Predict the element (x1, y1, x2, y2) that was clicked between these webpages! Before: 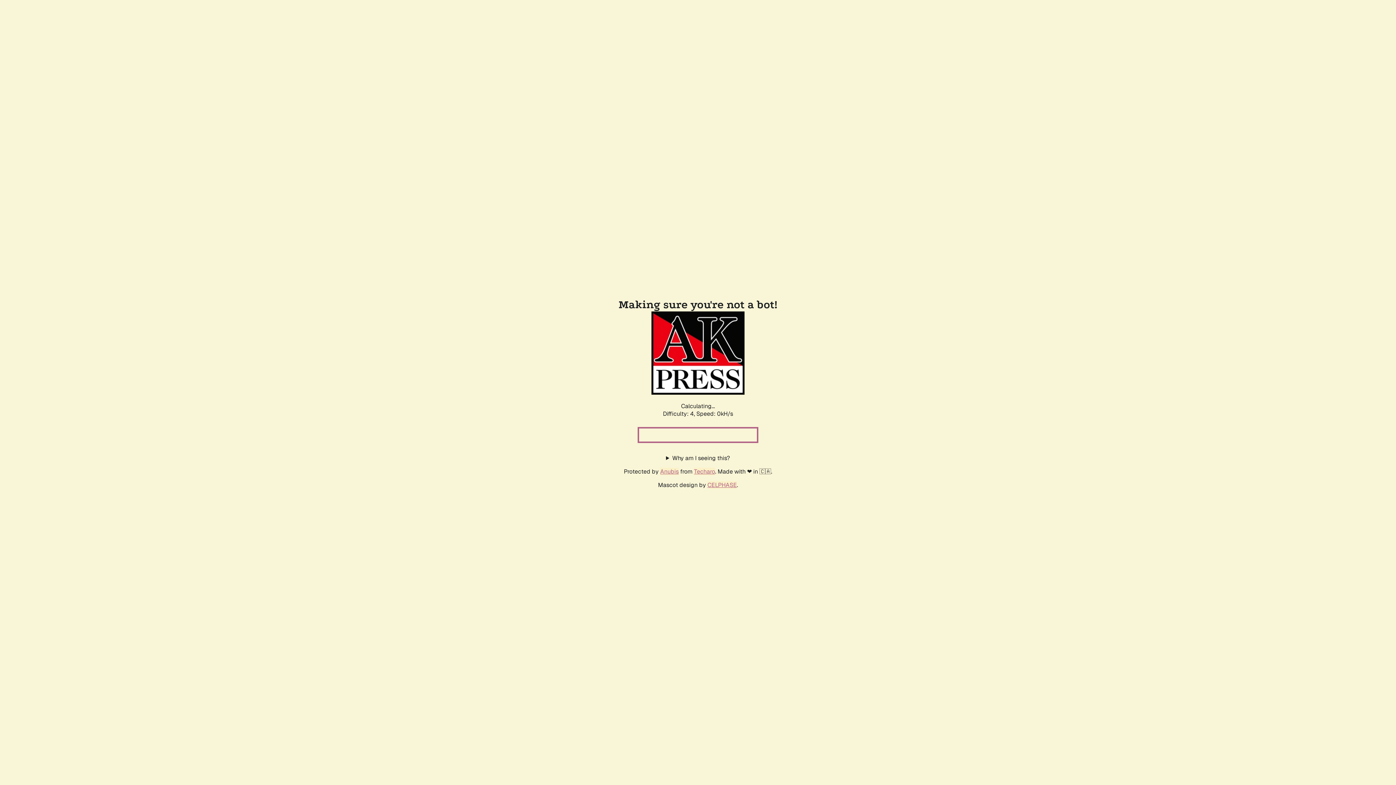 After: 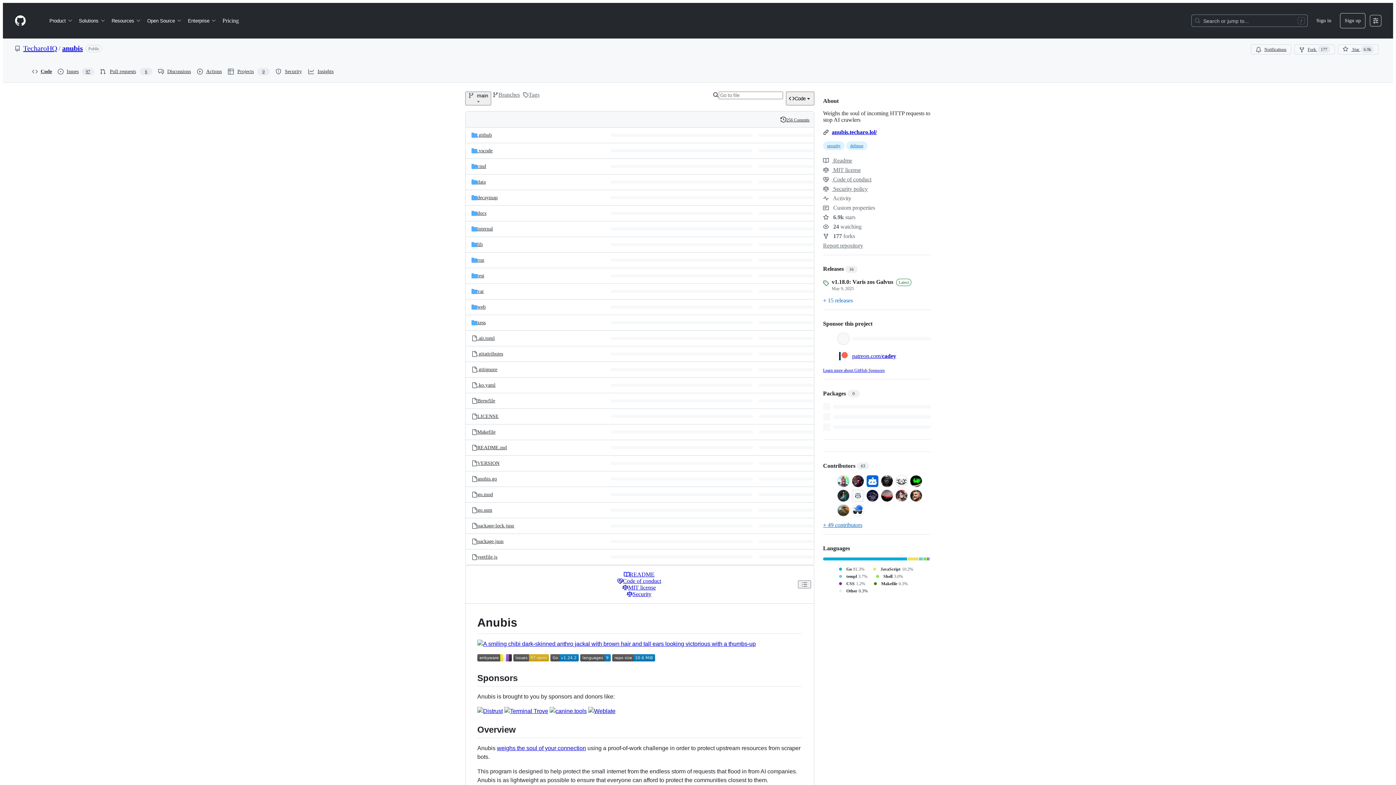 Action: label: Anubis bbox: (660, 467, 678, 475)